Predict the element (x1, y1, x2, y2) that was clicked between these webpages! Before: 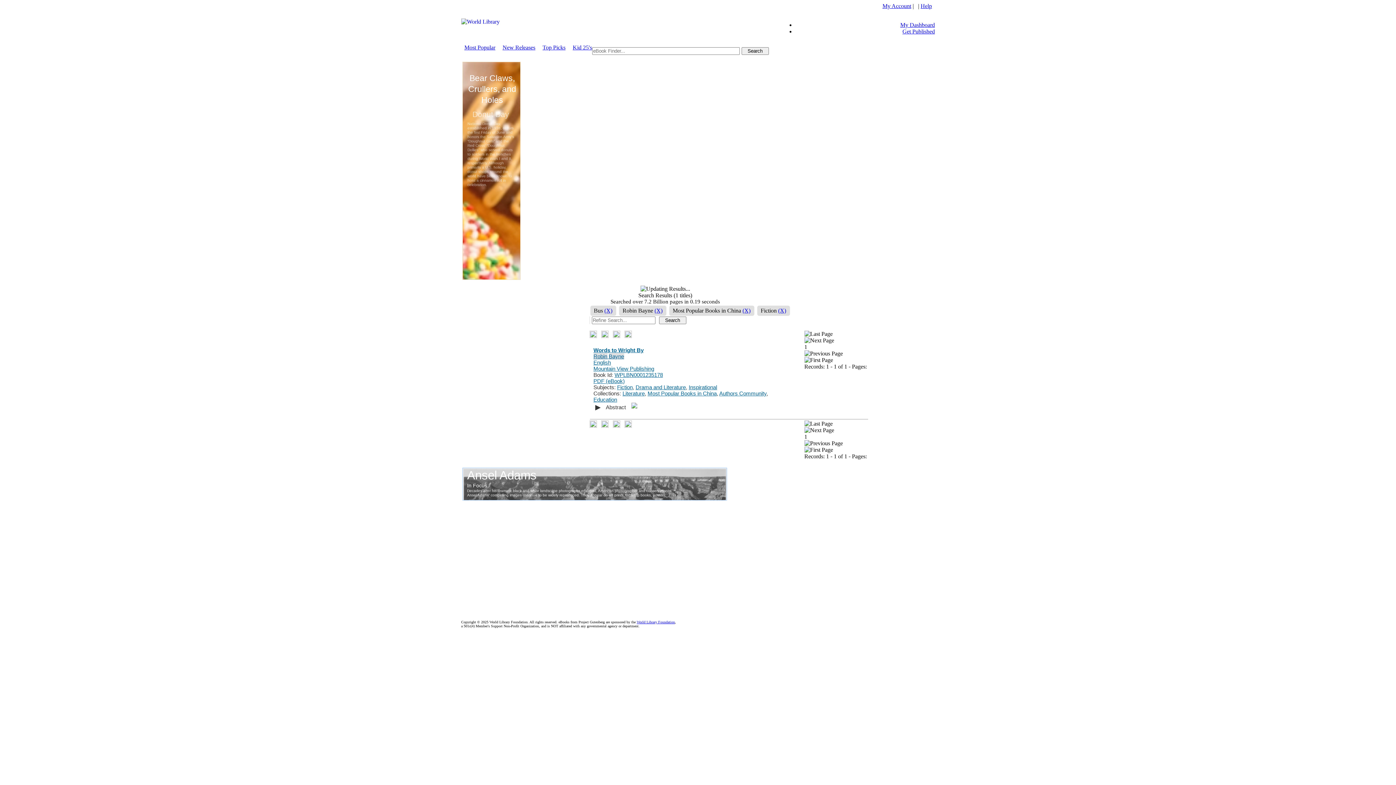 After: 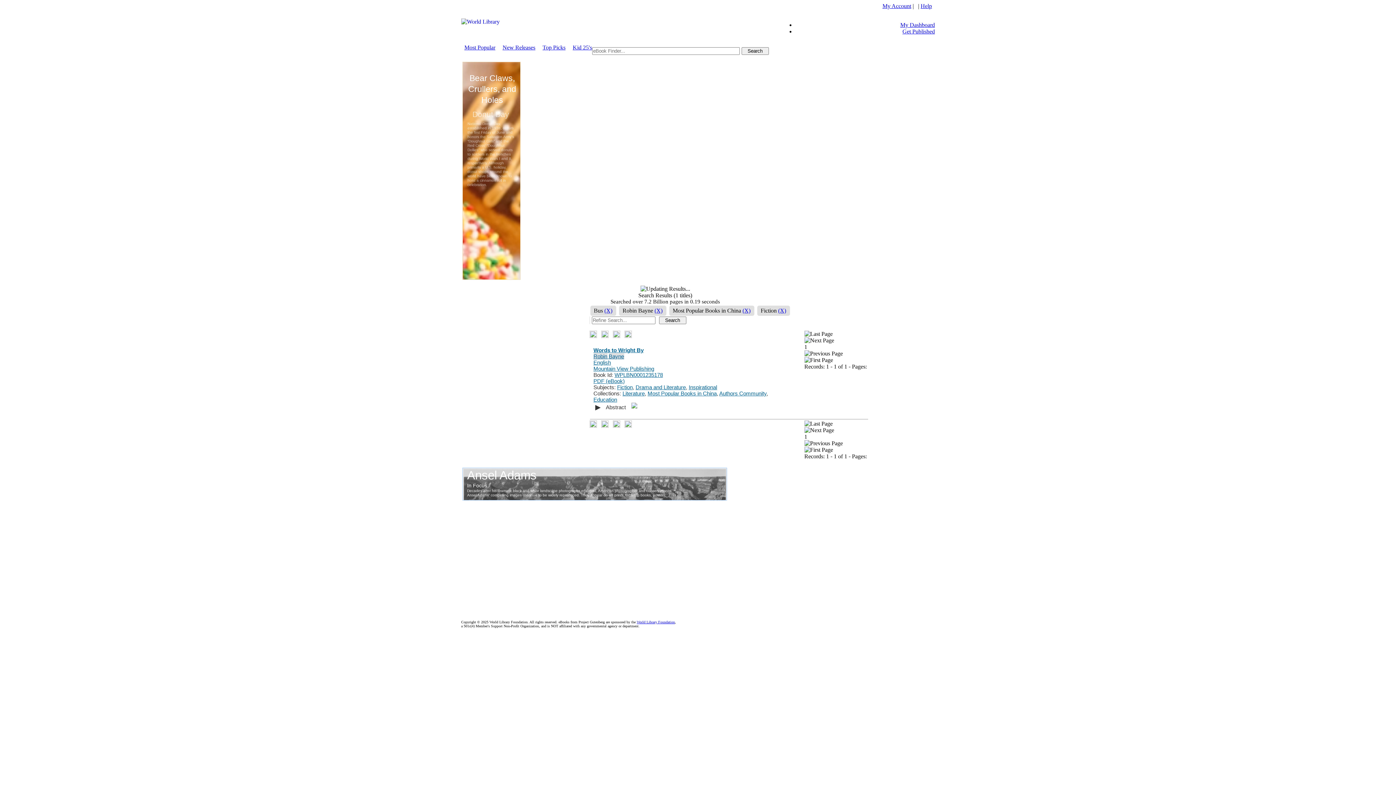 Action: bbox: (804, 446, 833, 453)